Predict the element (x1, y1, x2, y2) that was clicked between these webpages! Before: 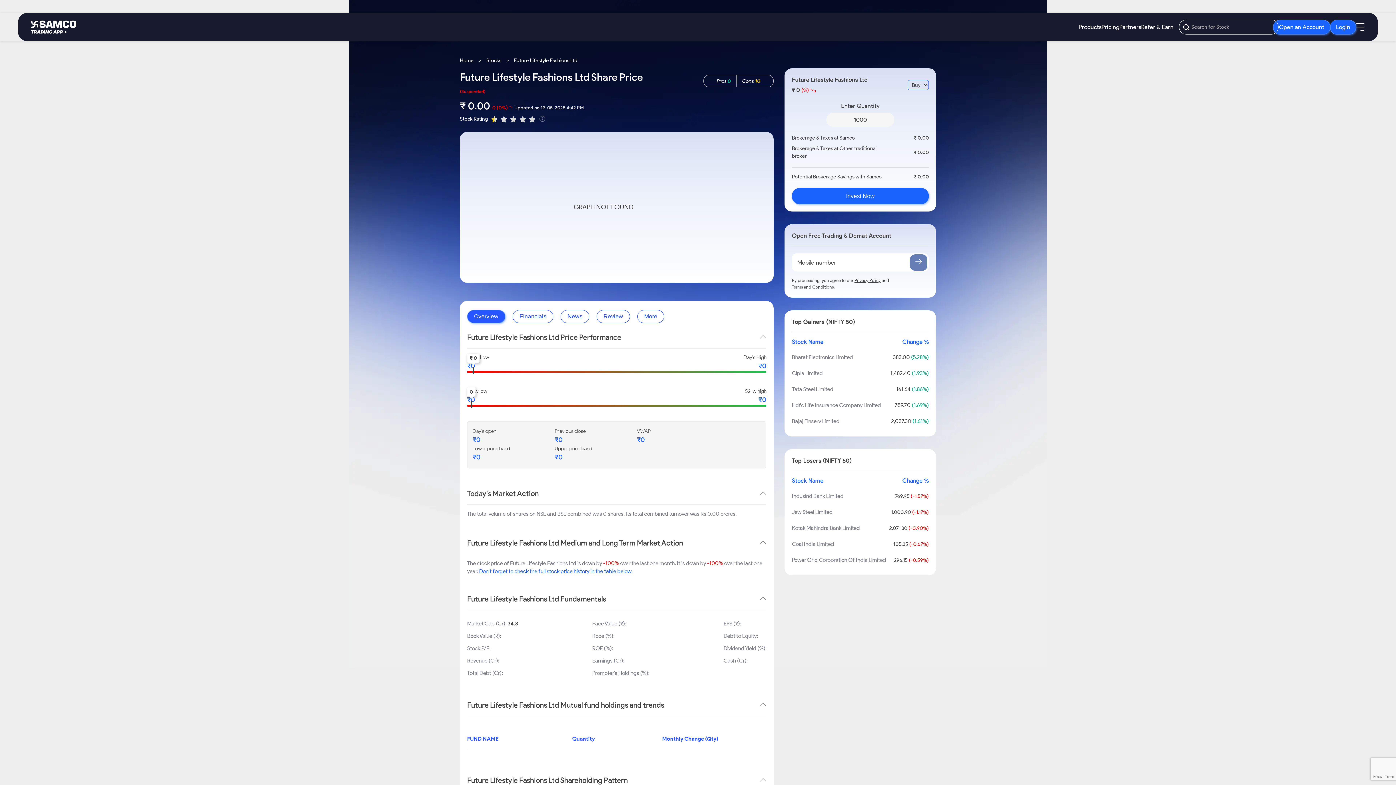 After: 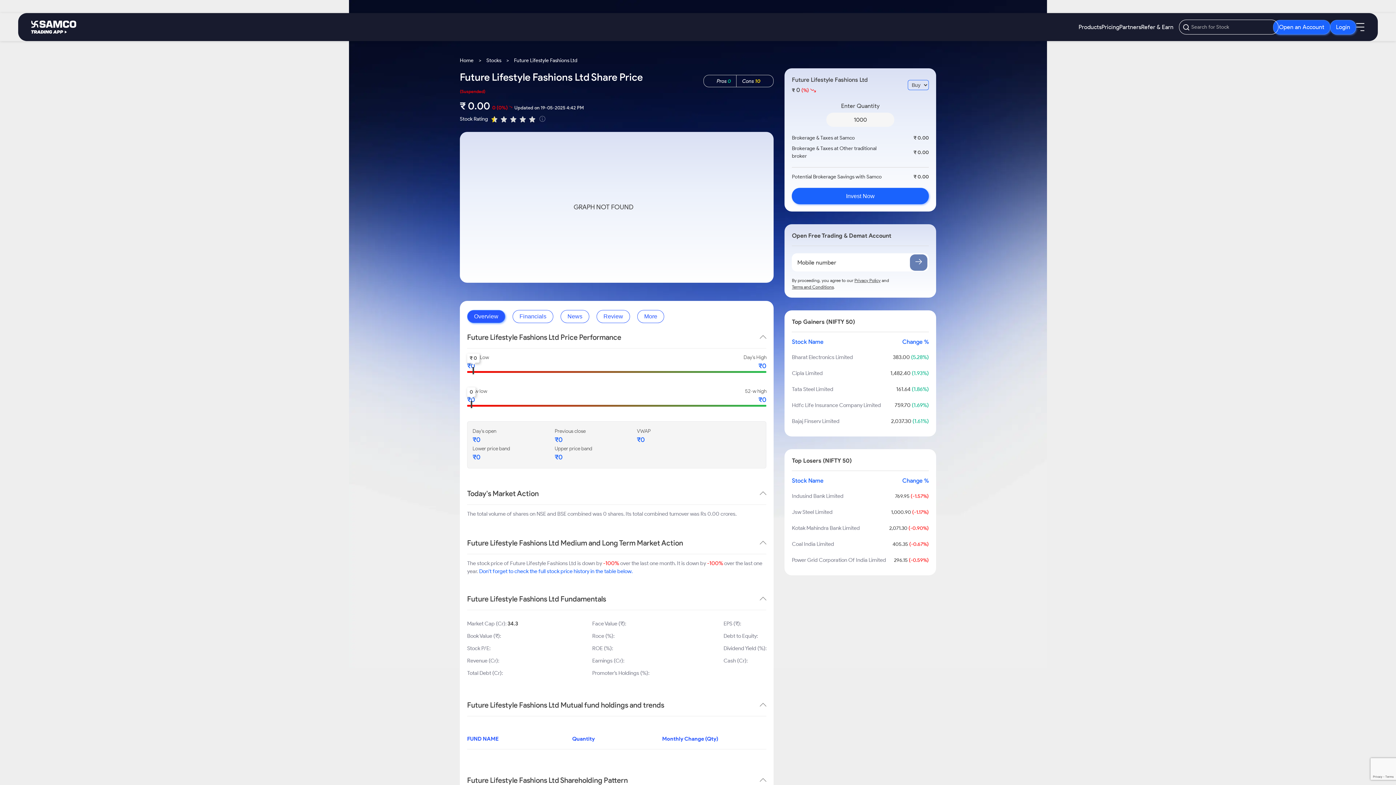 Action: label: Bajaj Finserv Limited bbox: (792, 417, 839, 425)